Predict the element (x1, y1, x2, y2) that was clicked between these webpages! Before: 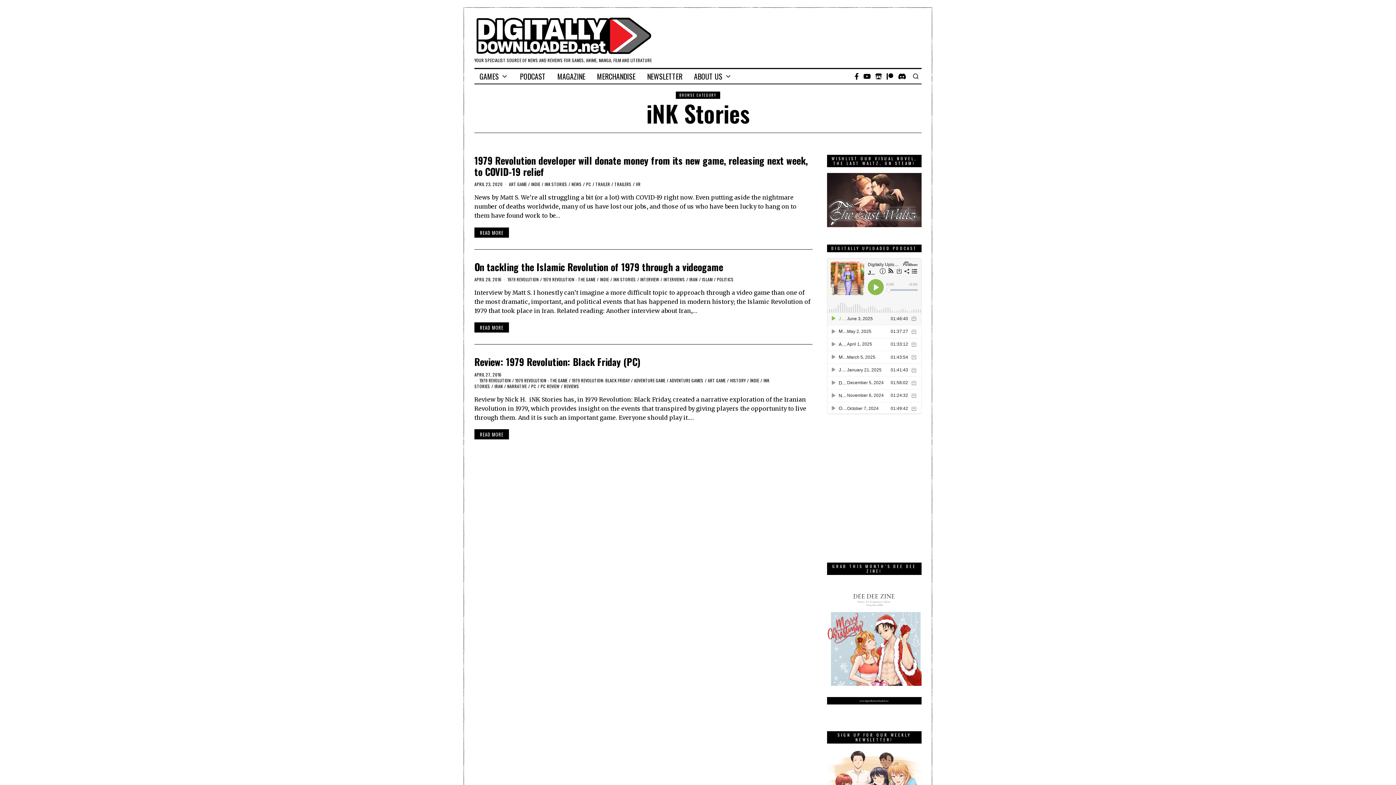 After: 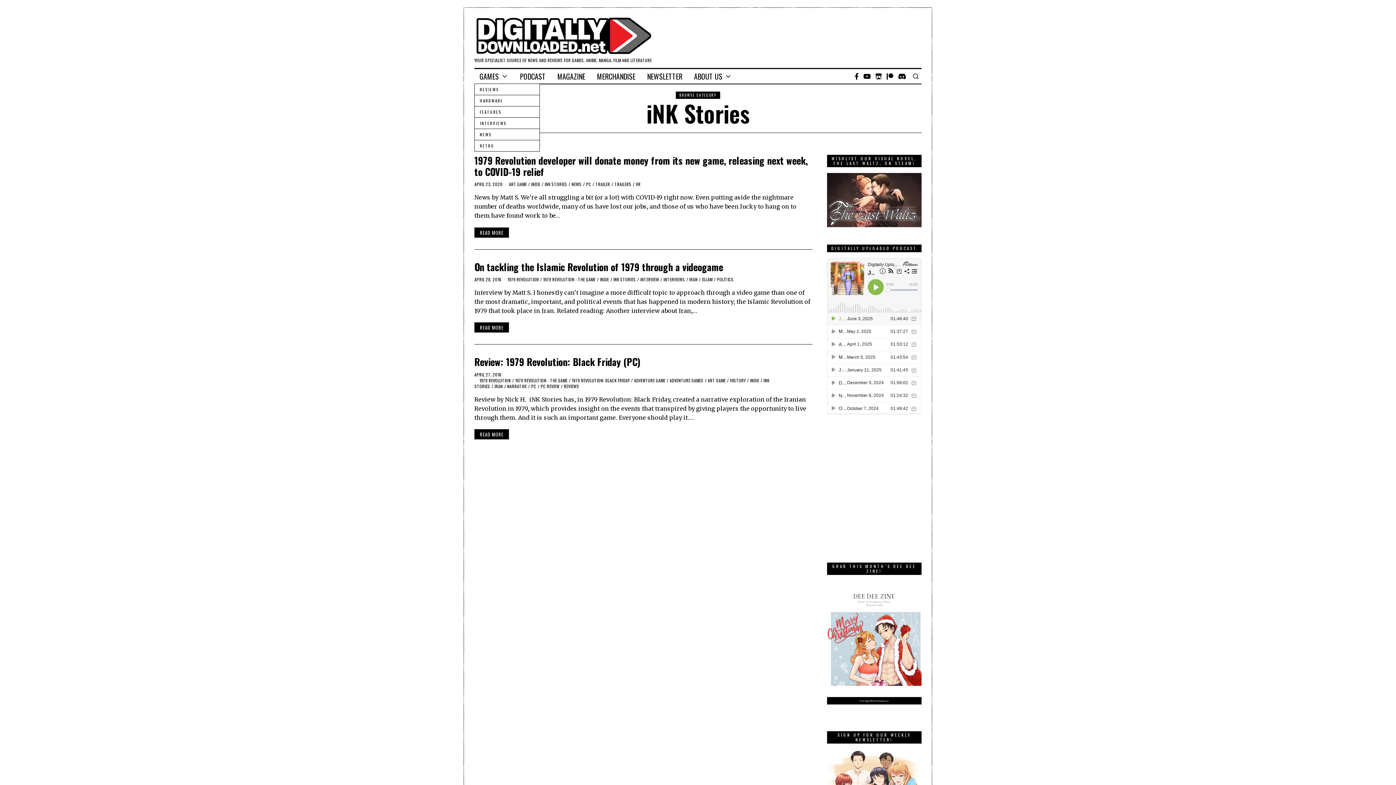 Action: bbox: (474, 69, 513, 83) label: GAMES